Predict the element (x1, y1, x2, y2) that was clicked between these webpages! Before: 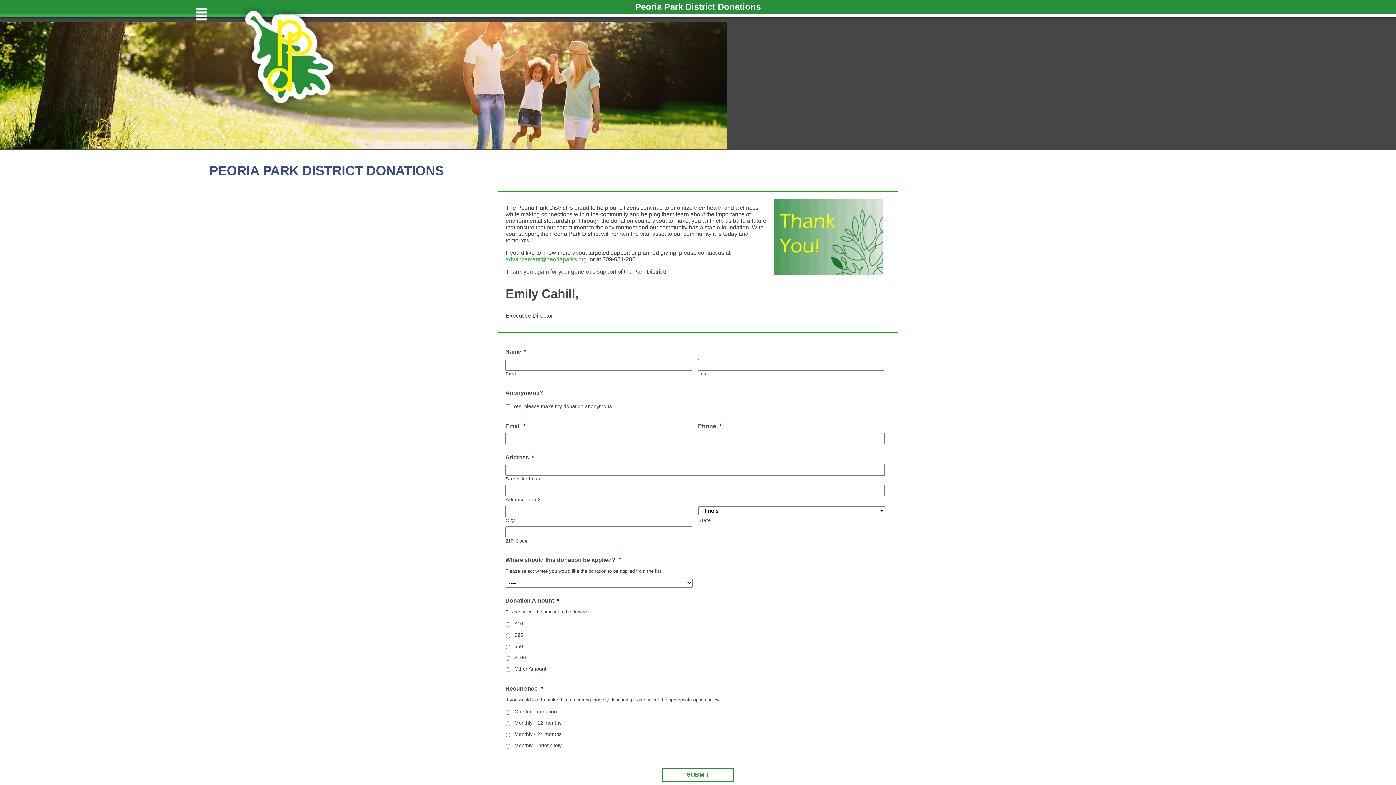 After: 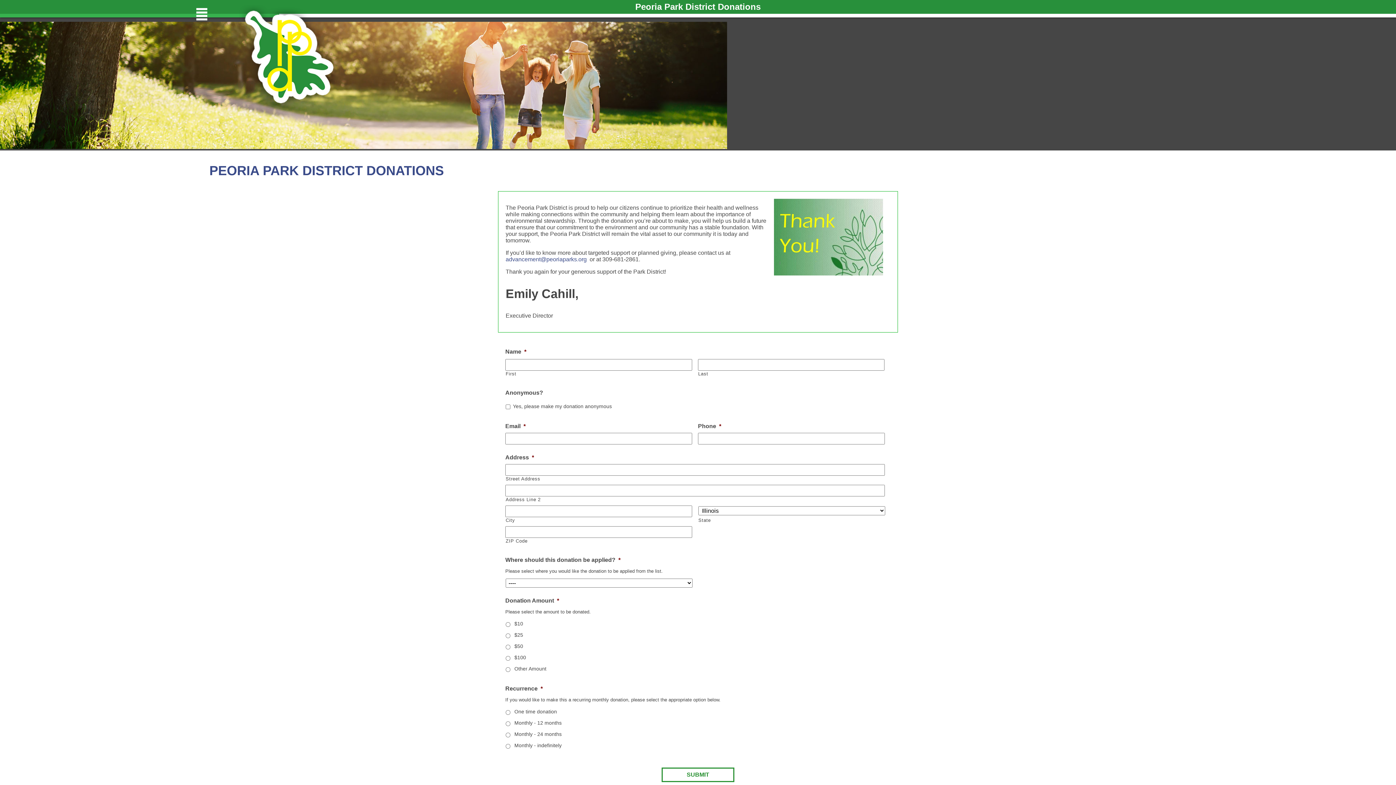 Action: bbox: (505, 256, 586, 262) label: advancement@peoriaparks.org